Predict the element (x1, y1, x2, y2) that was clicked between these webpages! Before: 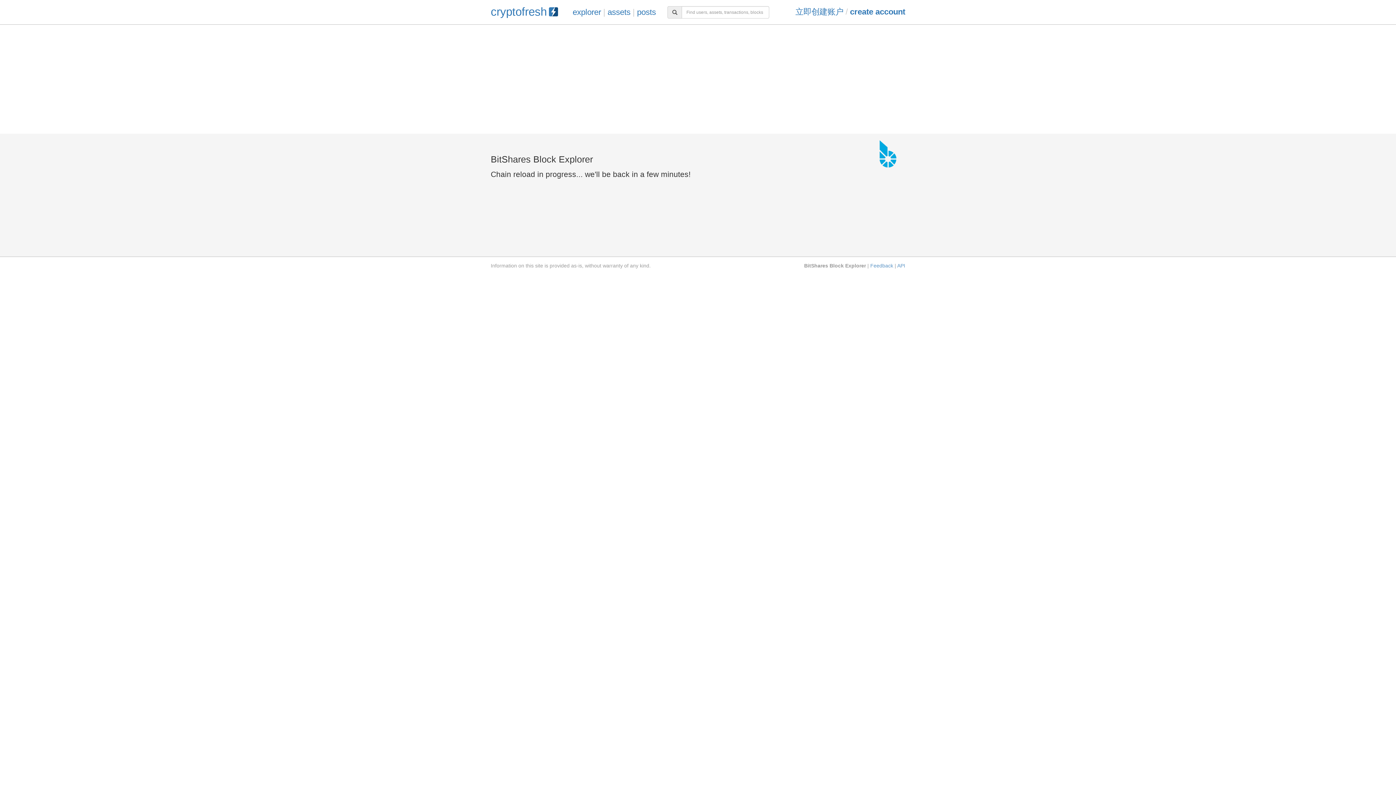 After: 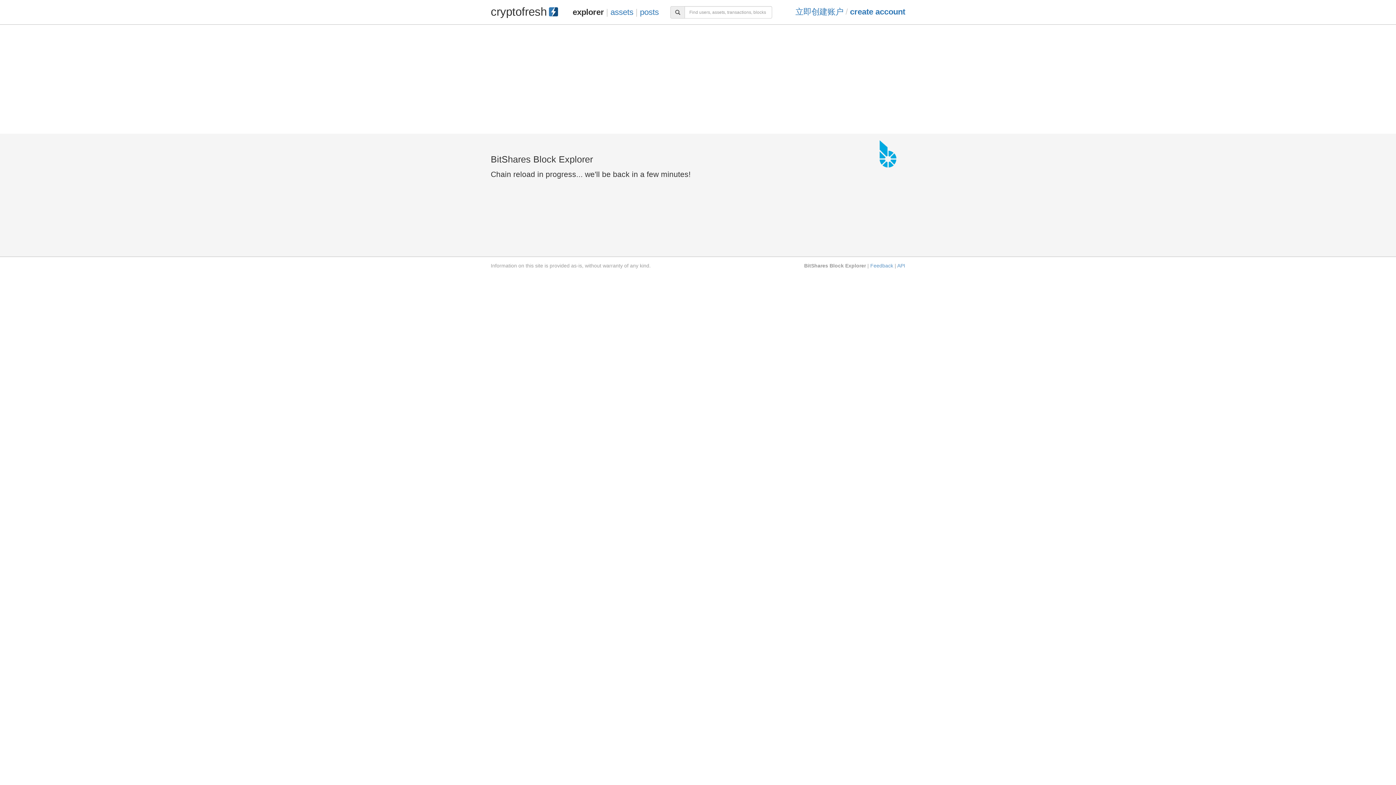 Action: bbox: (572, 7, 601, 16) label: explorer